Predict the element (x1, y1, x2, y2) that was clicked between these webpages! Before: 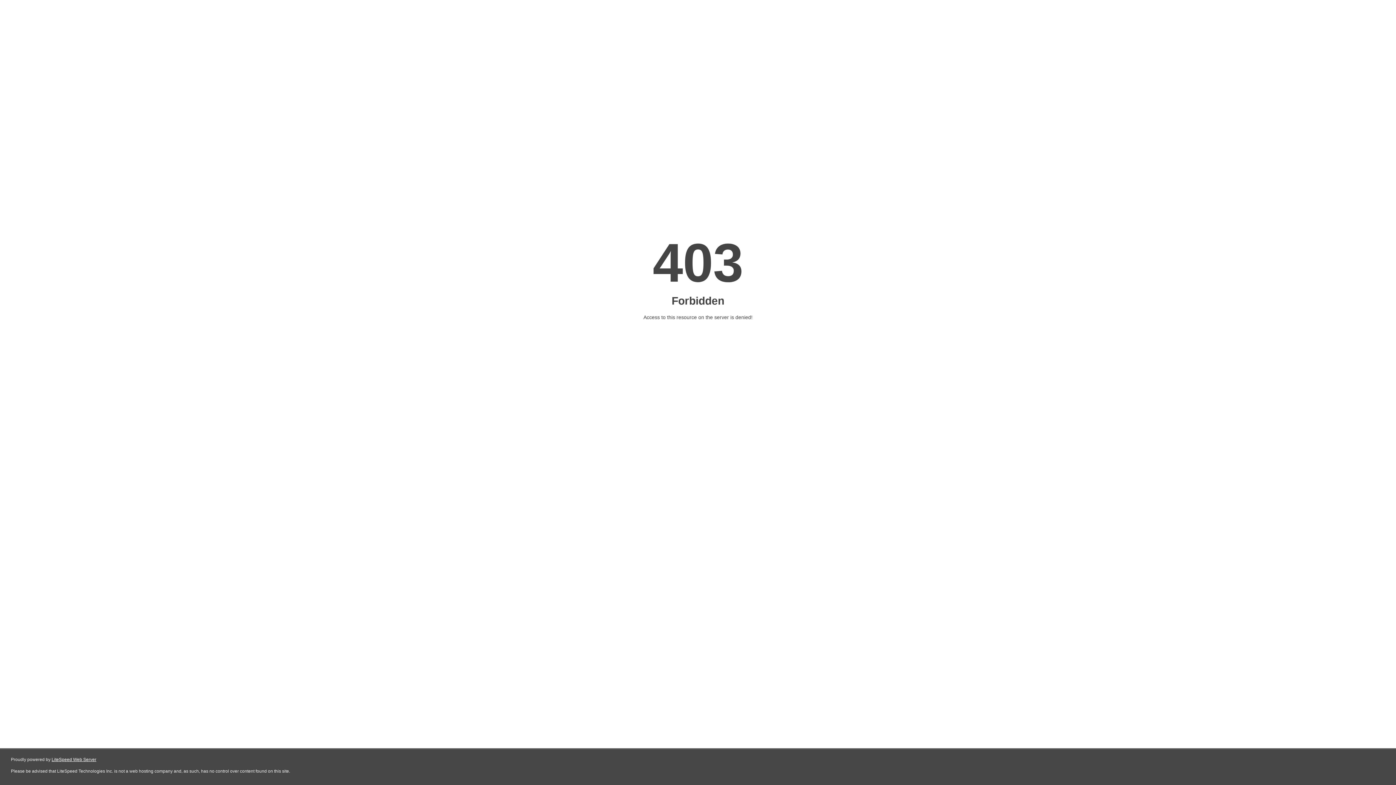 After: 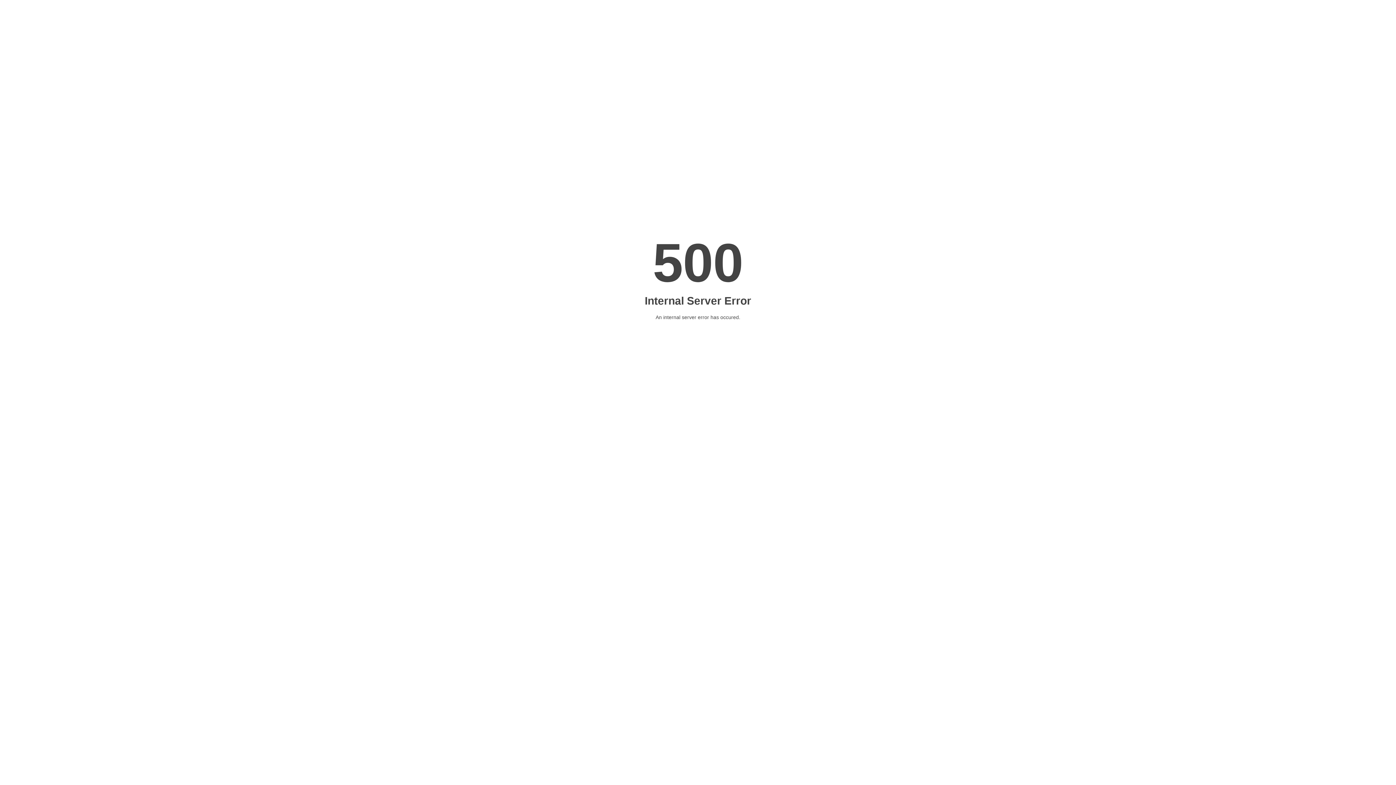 Action: bbox: (51, 757, 96, 762) label: LiteSpeed Web Server